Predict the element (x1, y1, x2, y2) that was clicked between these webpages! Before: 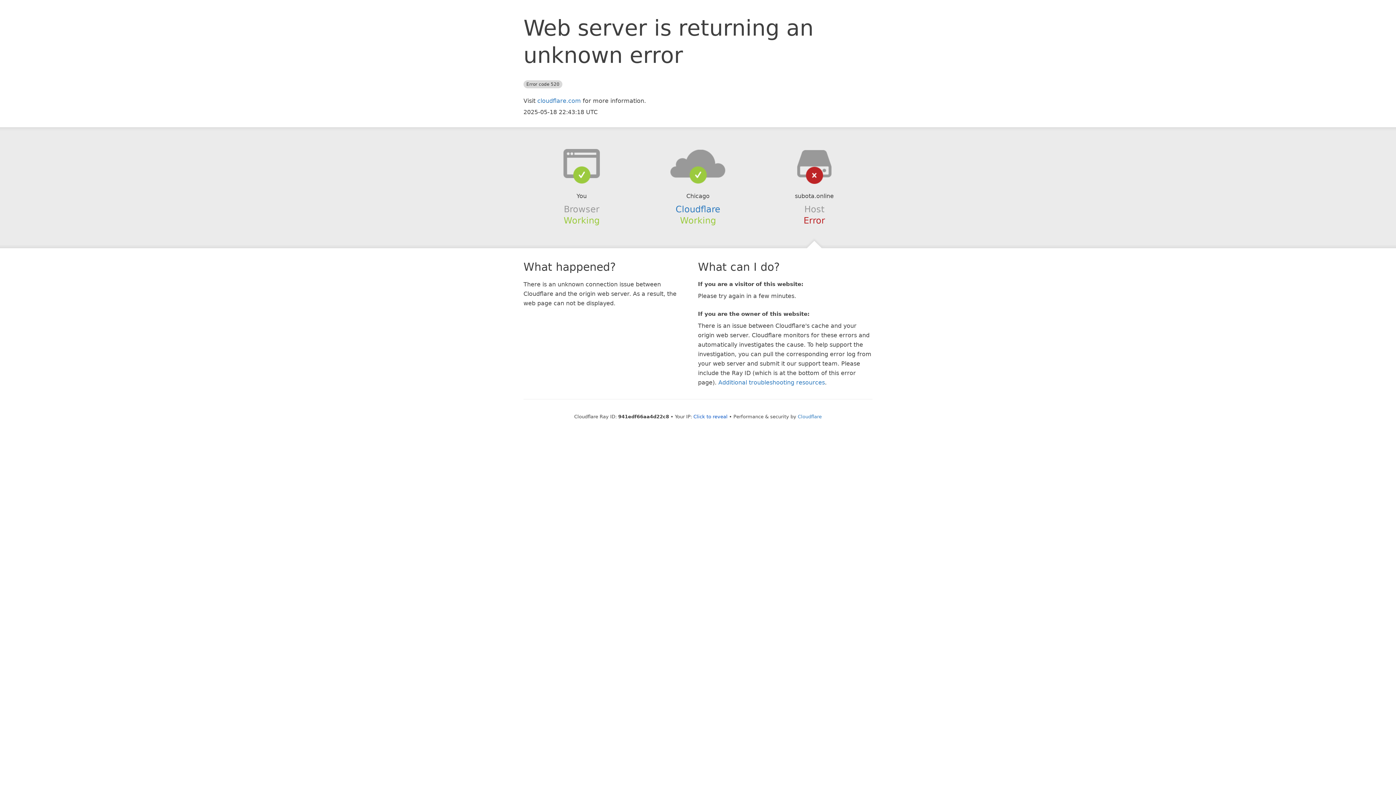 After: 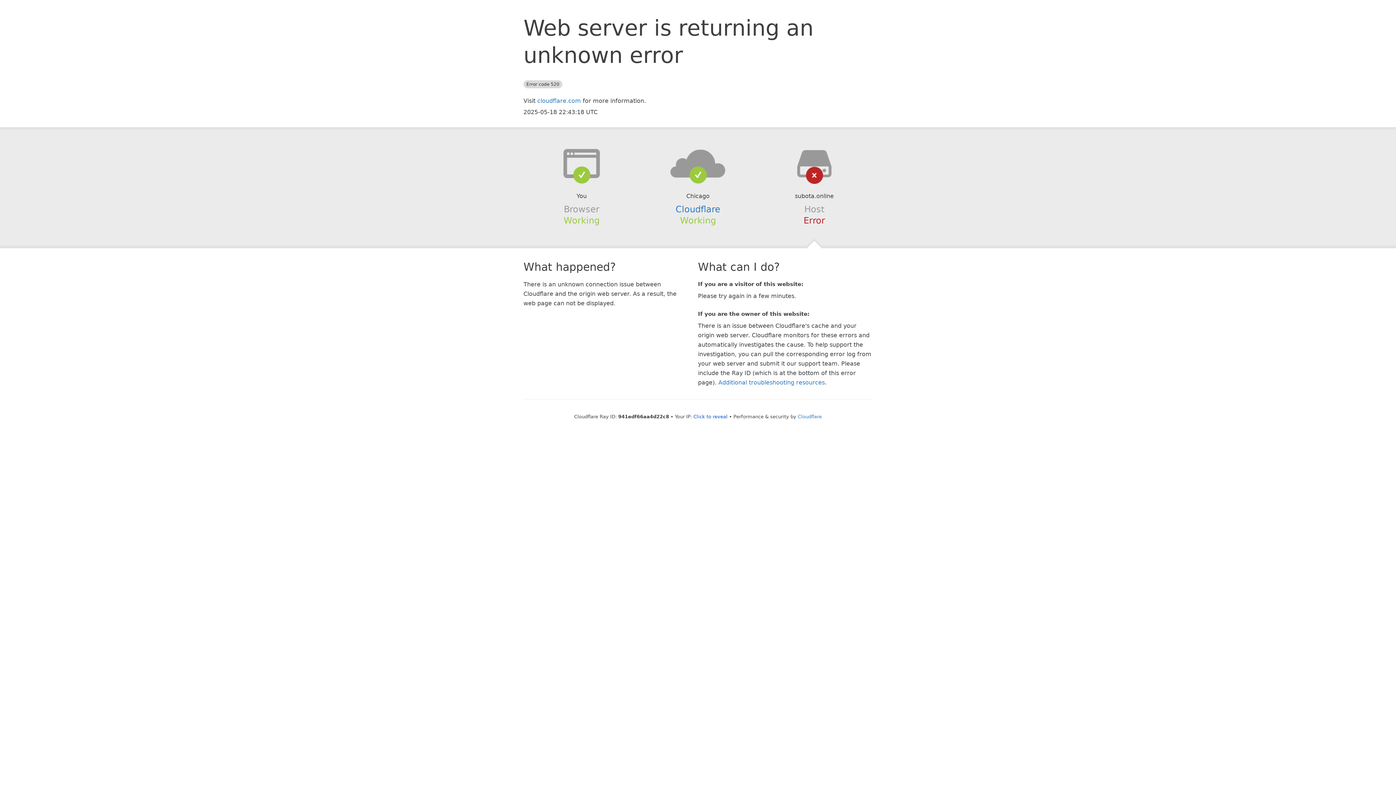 Action: bbox: (639, 148, 756, 178)